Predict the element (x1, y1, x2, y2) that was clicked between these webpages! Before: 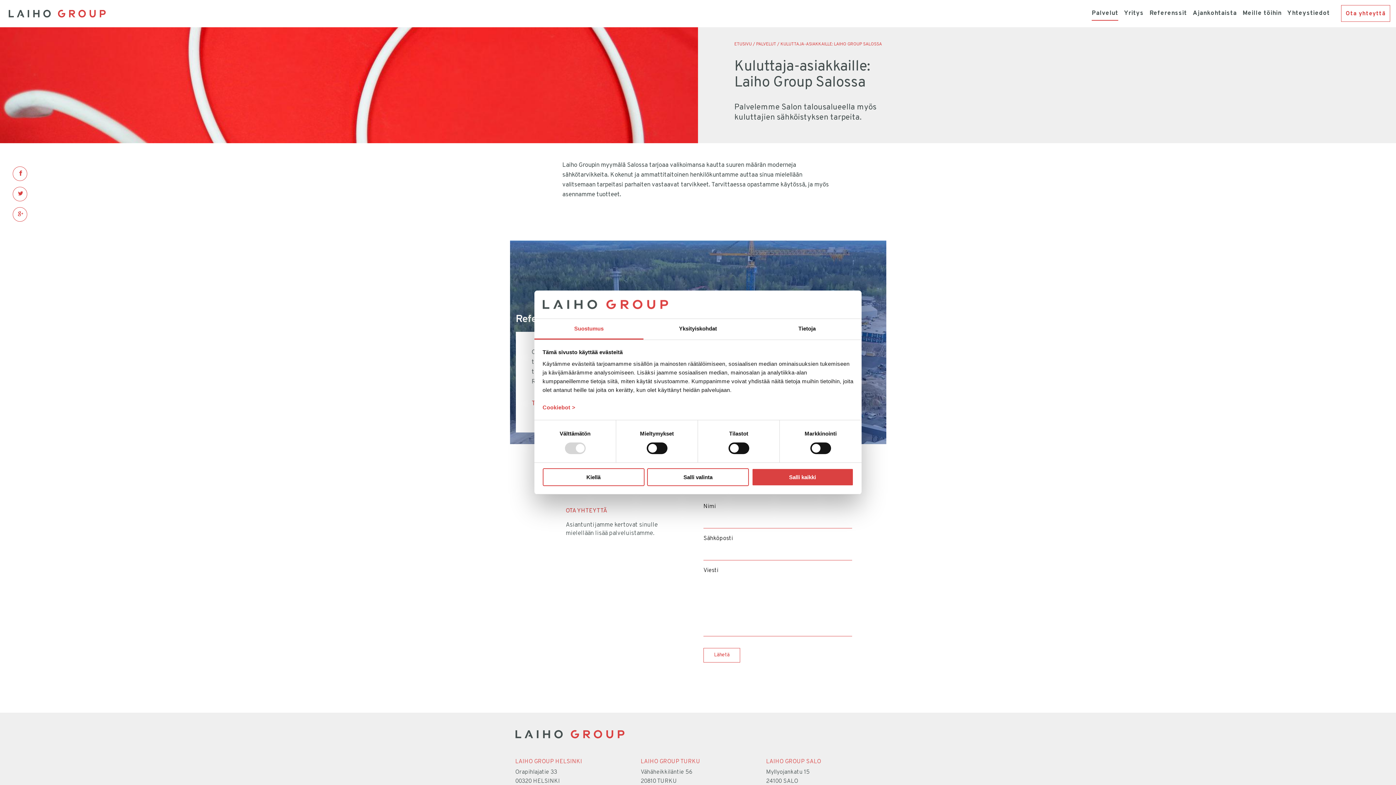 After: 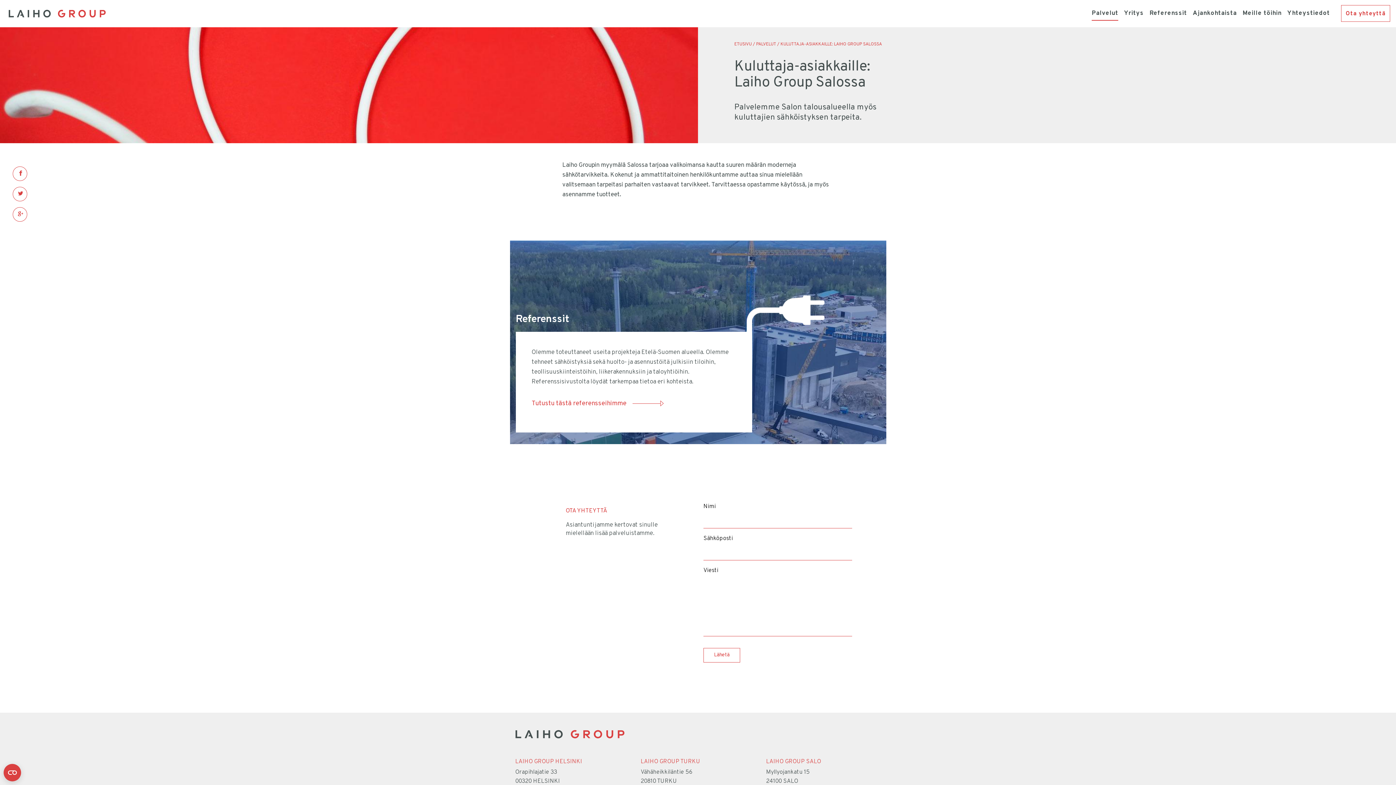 Action: bbox: (542, 468, 644, 486) label: Kiellä